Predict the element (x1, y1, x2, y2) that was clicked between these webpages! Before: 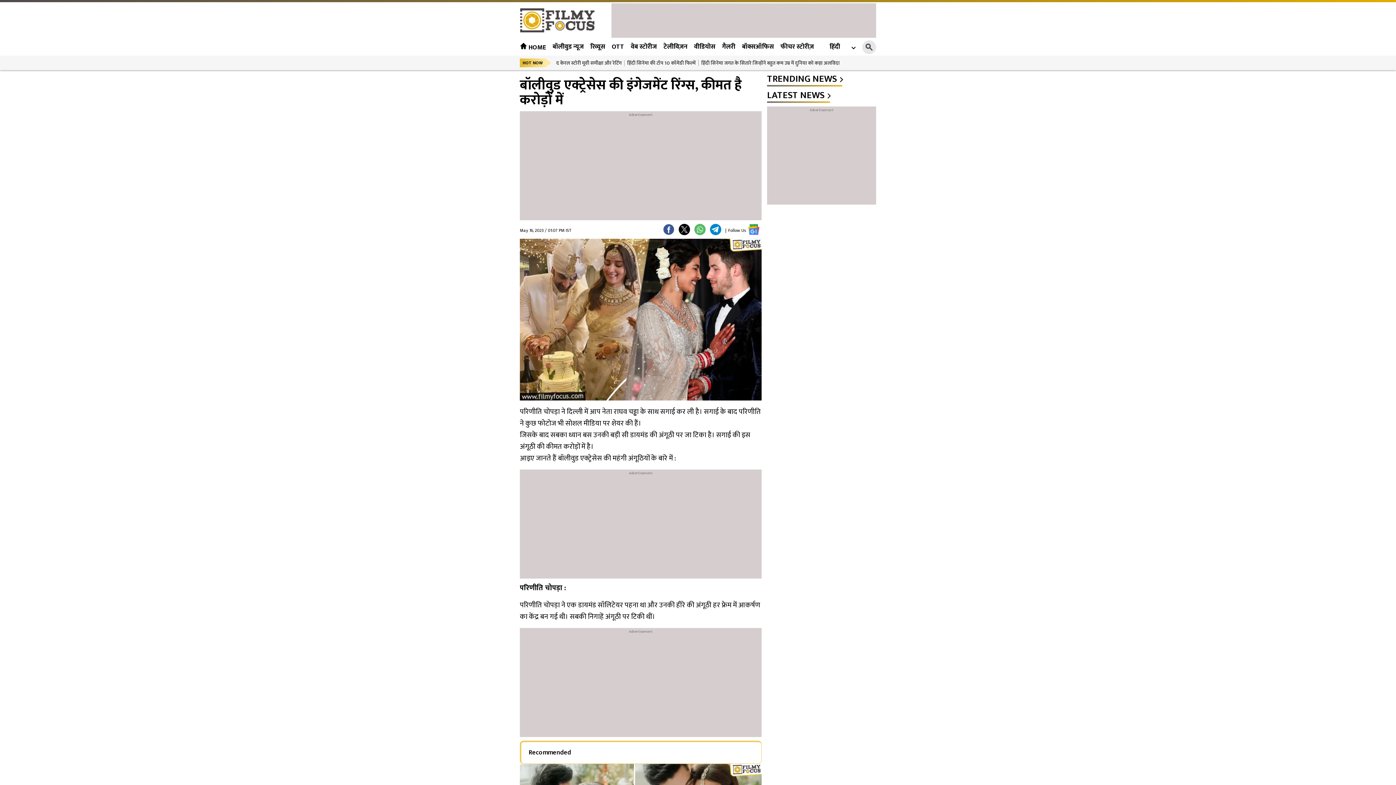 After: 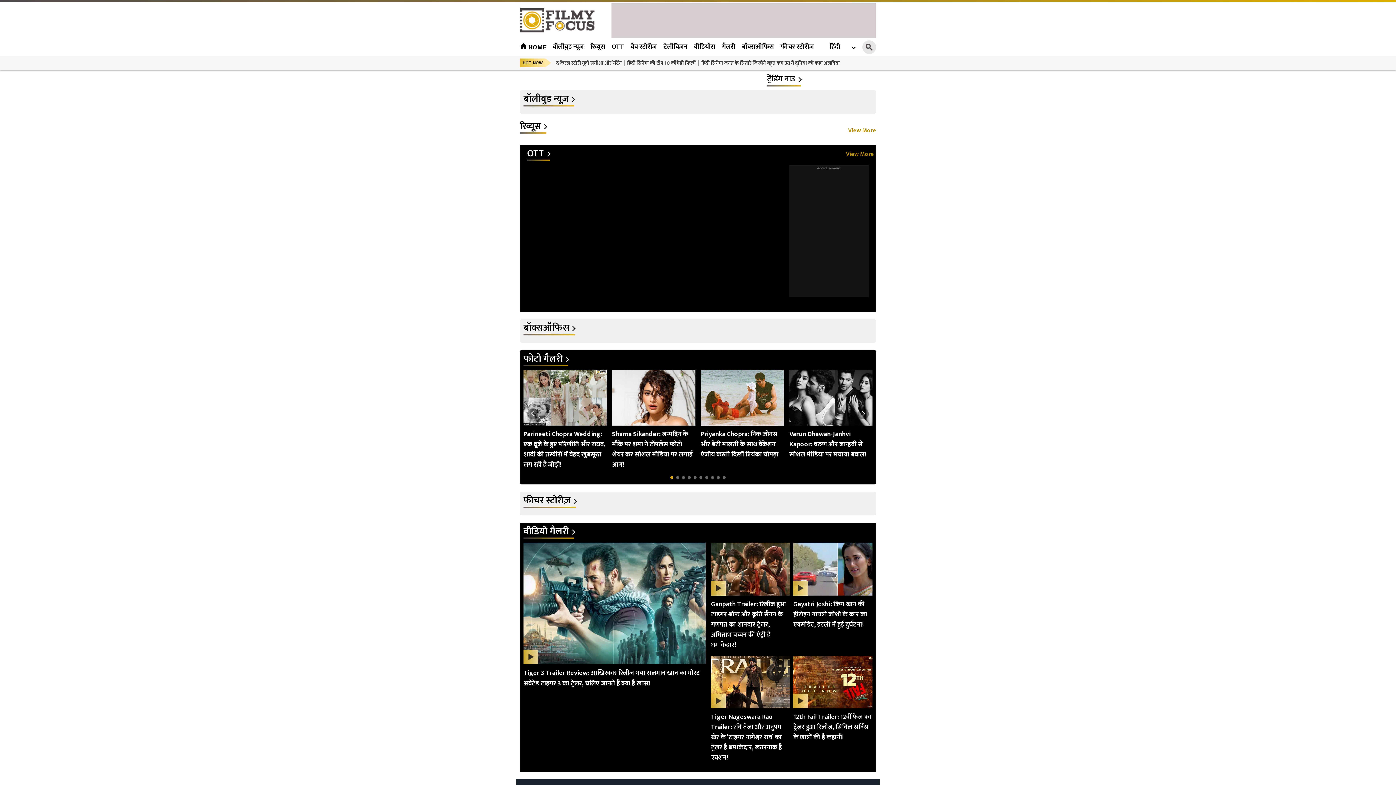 Action: bbox: (520, 8, 602, 32)